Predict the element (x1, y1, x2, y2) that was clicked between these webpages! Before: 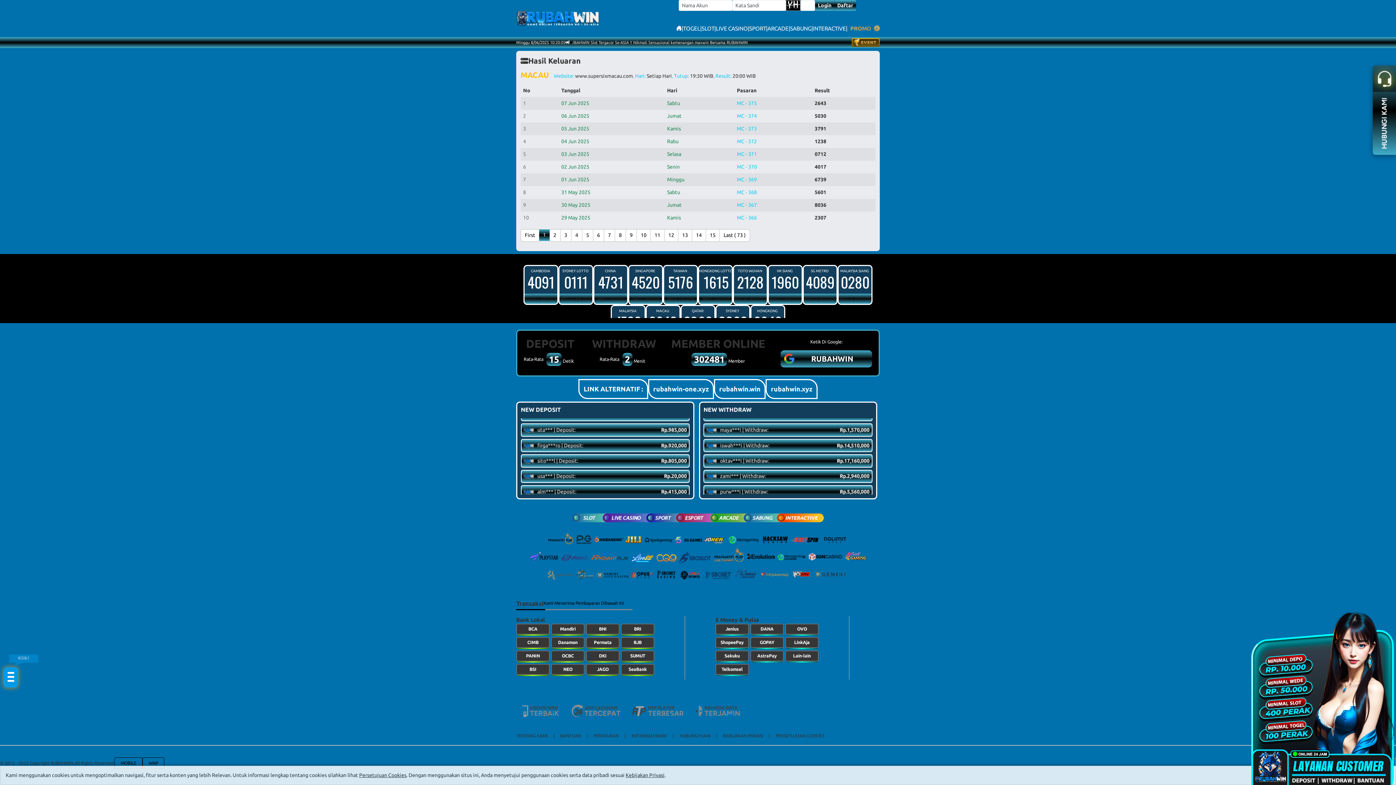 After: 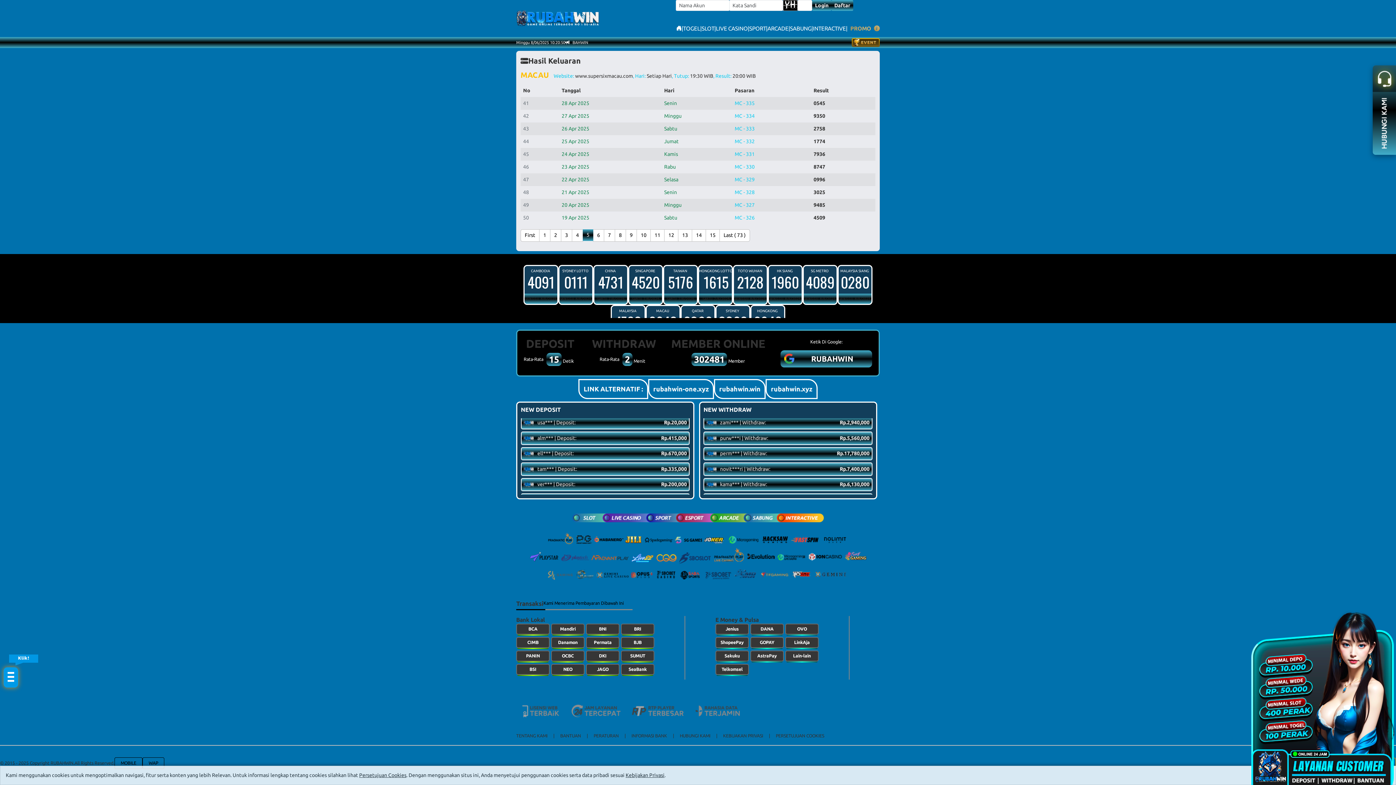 Action: label: 5 bbox: (582, 229, 593, 241)